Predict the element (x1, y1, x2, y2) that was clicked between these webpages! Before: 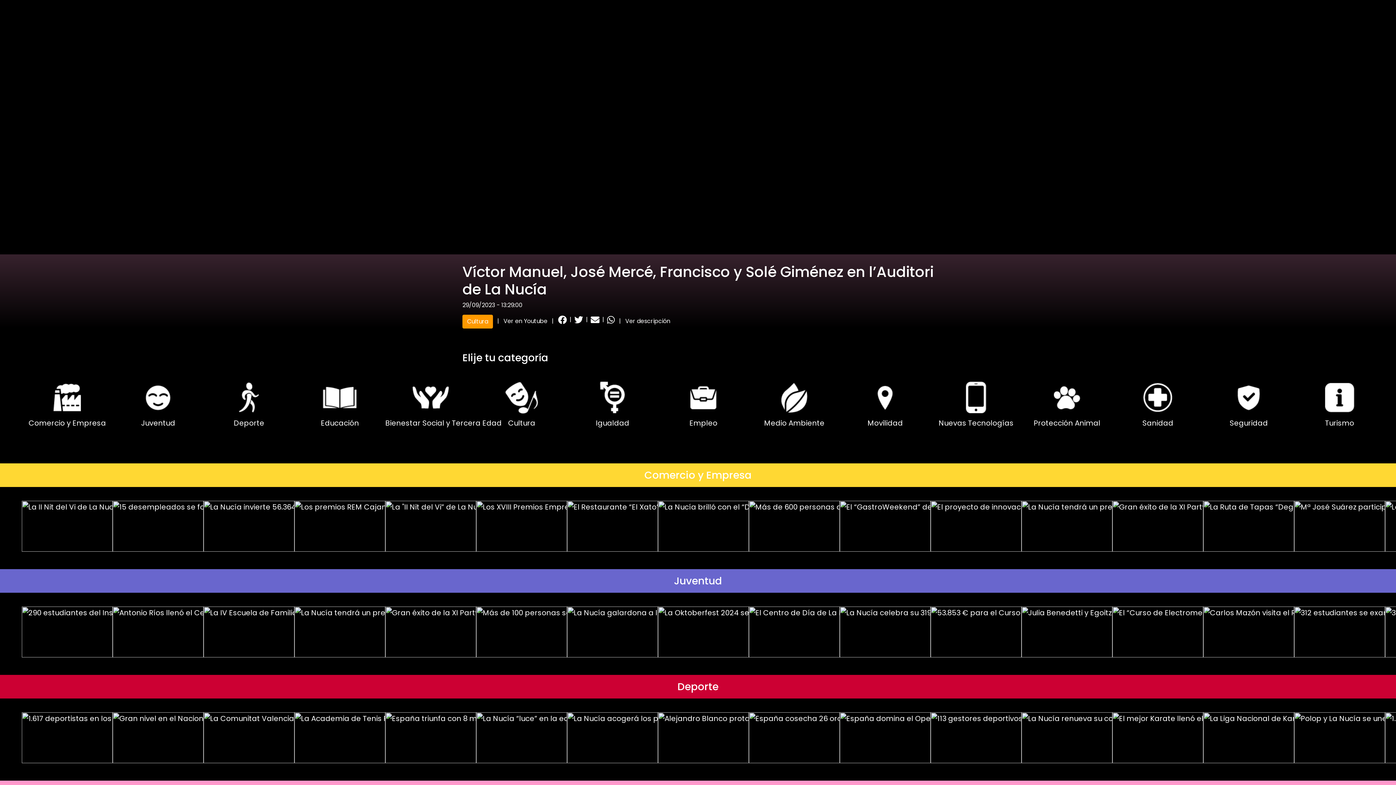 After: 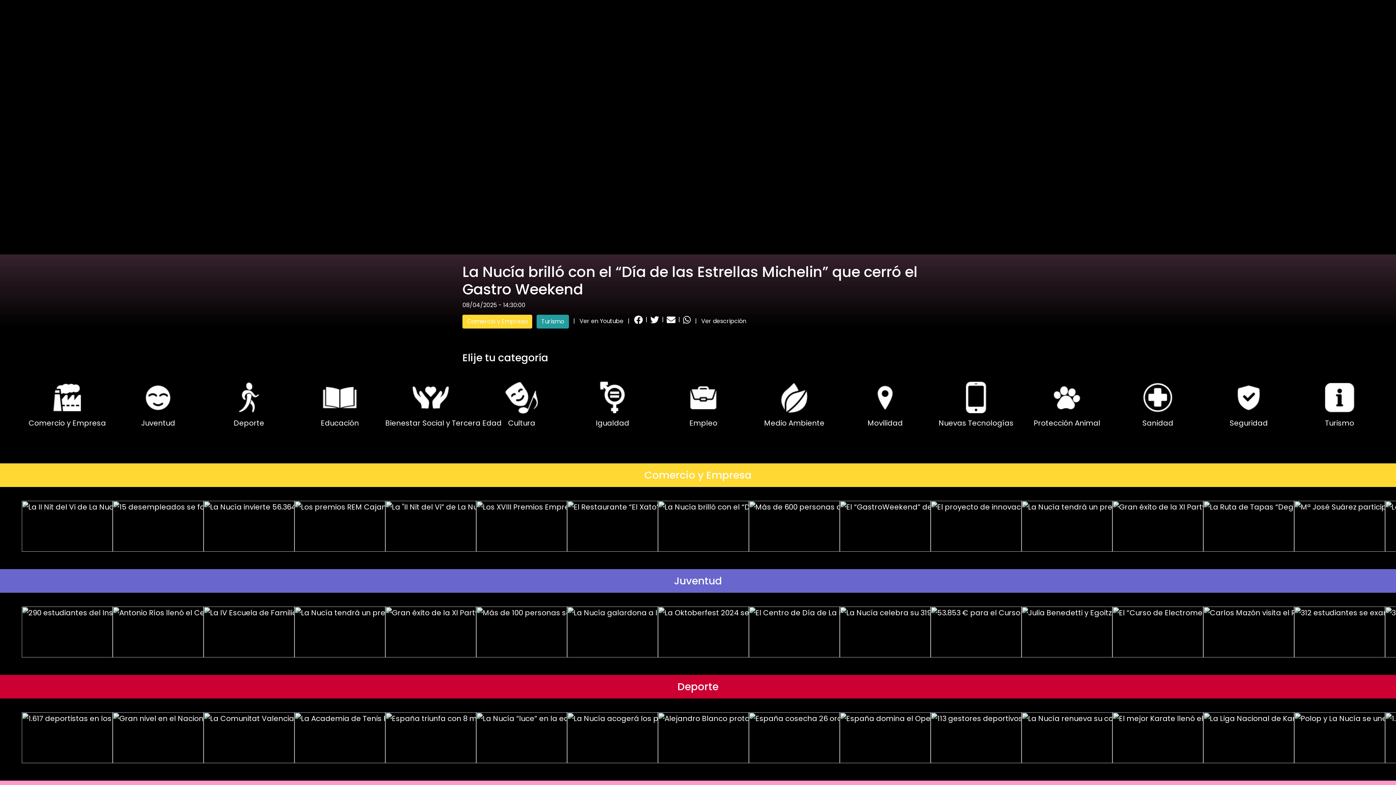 Action: label: La Nucía brilló con el “Día de las Estrellas Michelin” que cerró el Gastro Weekend bbox: (658, 500, 749, 551)